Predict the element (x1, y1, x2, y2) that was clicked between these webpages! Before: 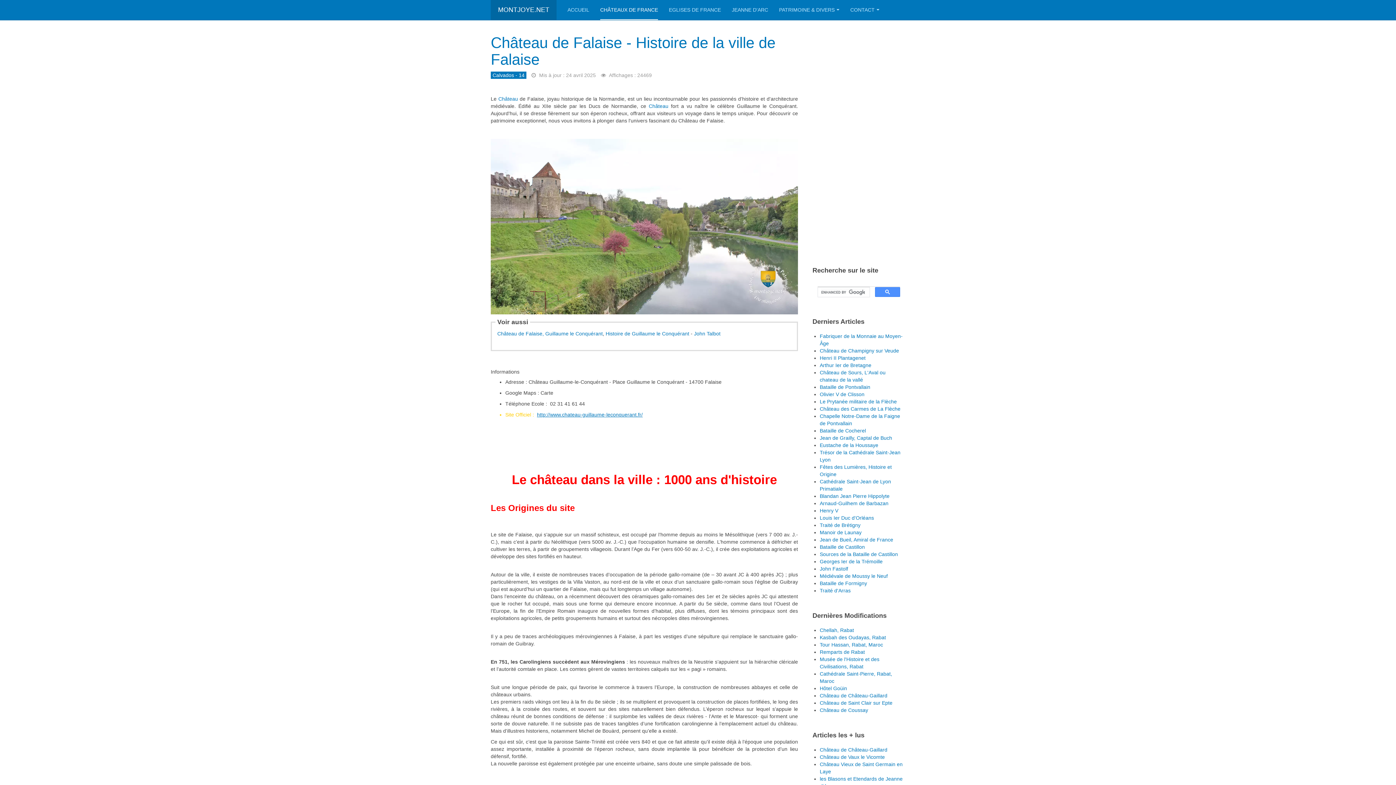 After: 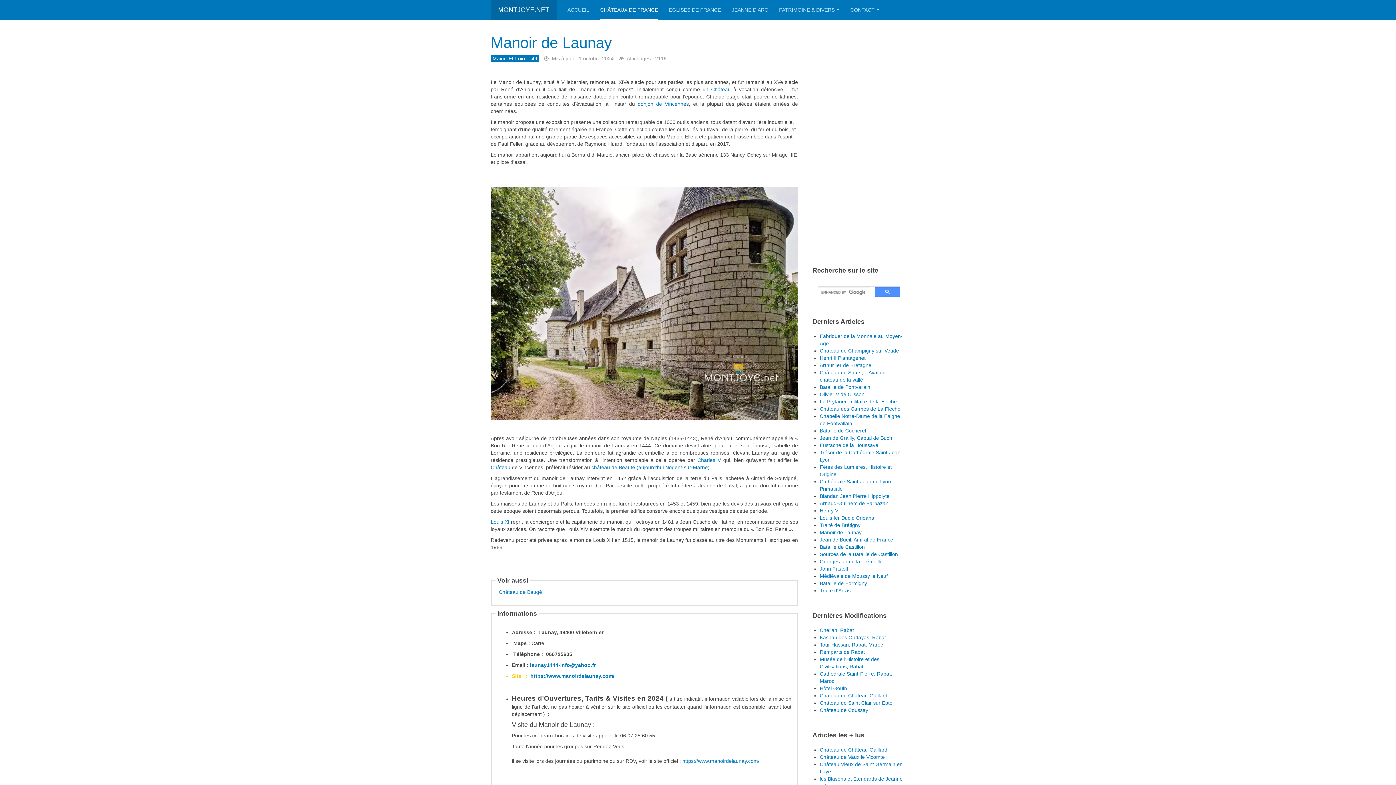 Action: bbox: (820, 529, 861, 535) label: Manoir de Launay